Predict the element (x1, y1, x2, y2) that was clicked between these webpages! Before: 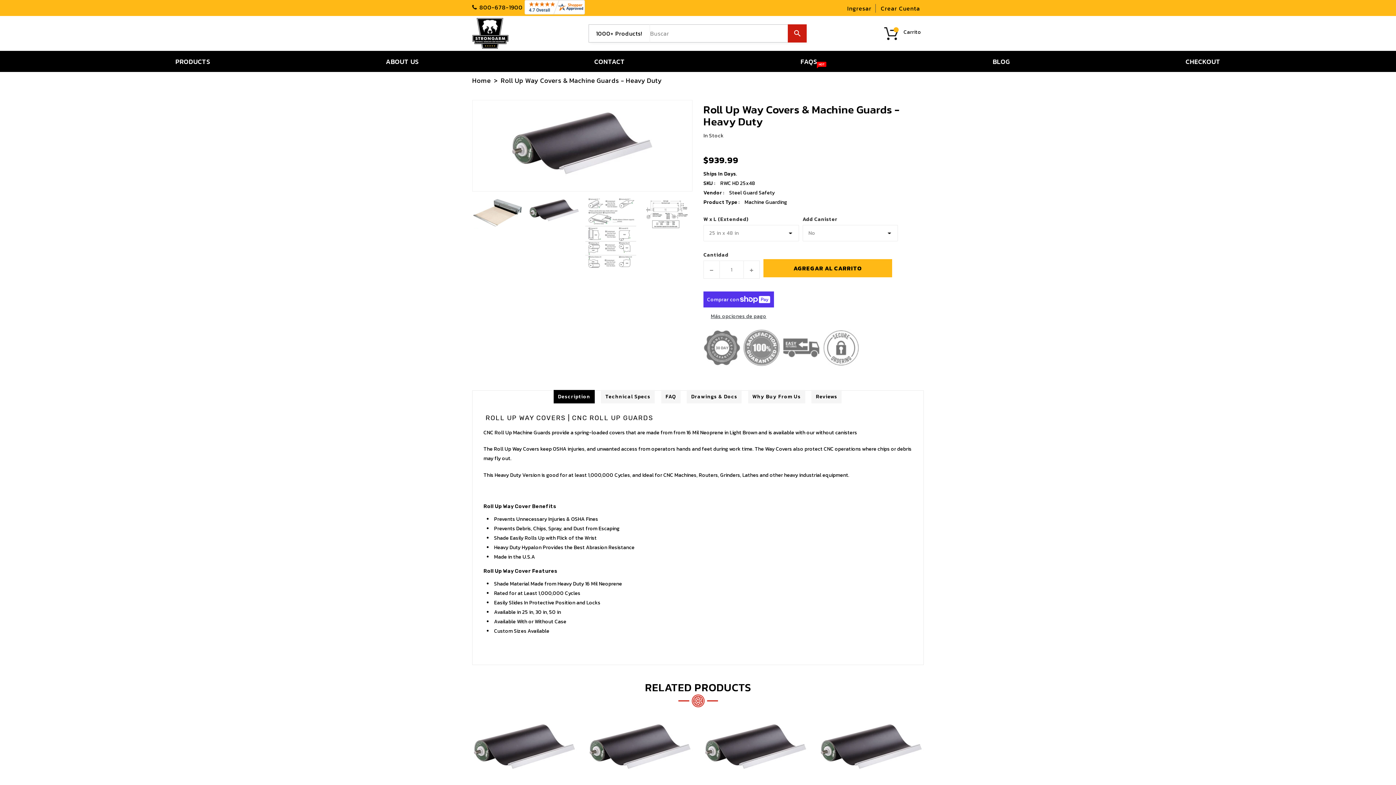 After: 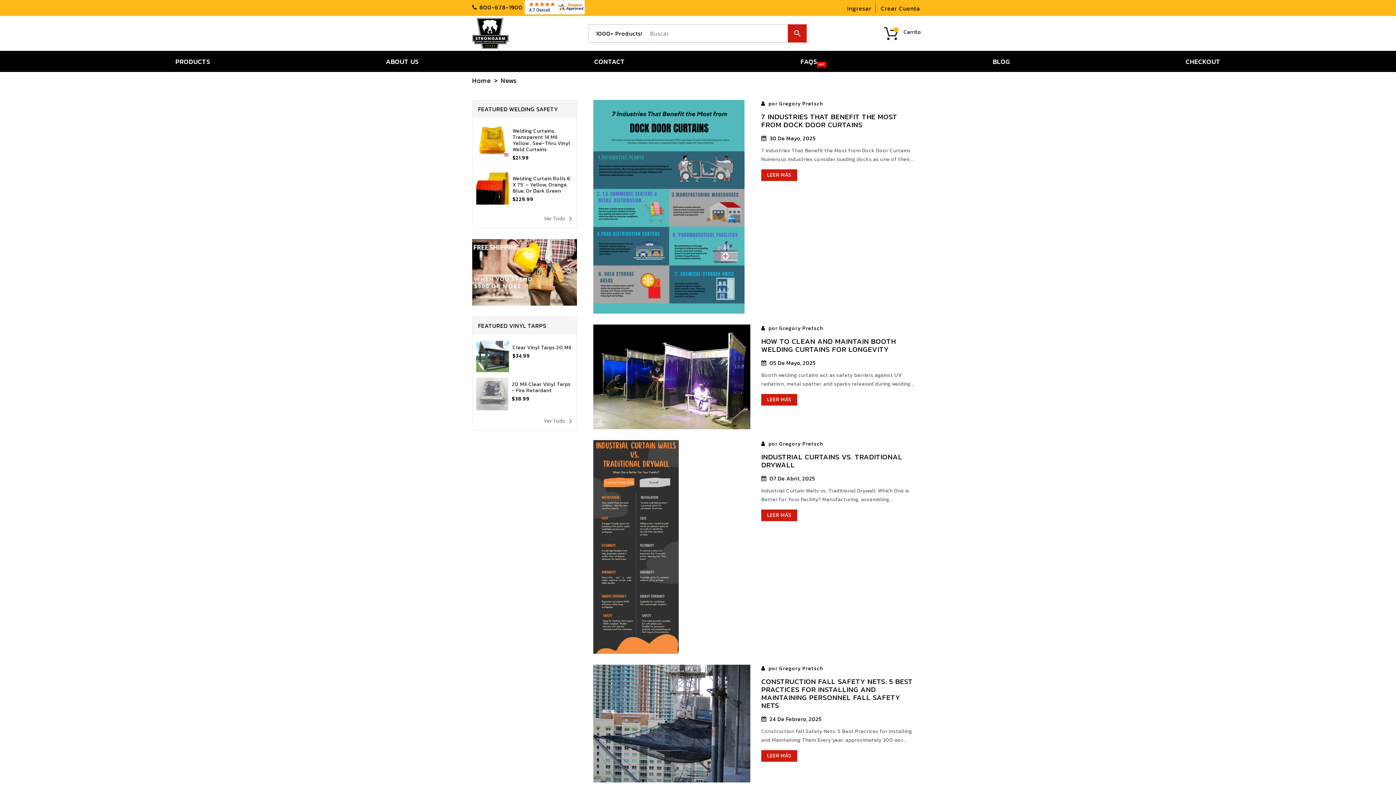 Action: bbox: (987, 53, 1015, 69) label: BLOG